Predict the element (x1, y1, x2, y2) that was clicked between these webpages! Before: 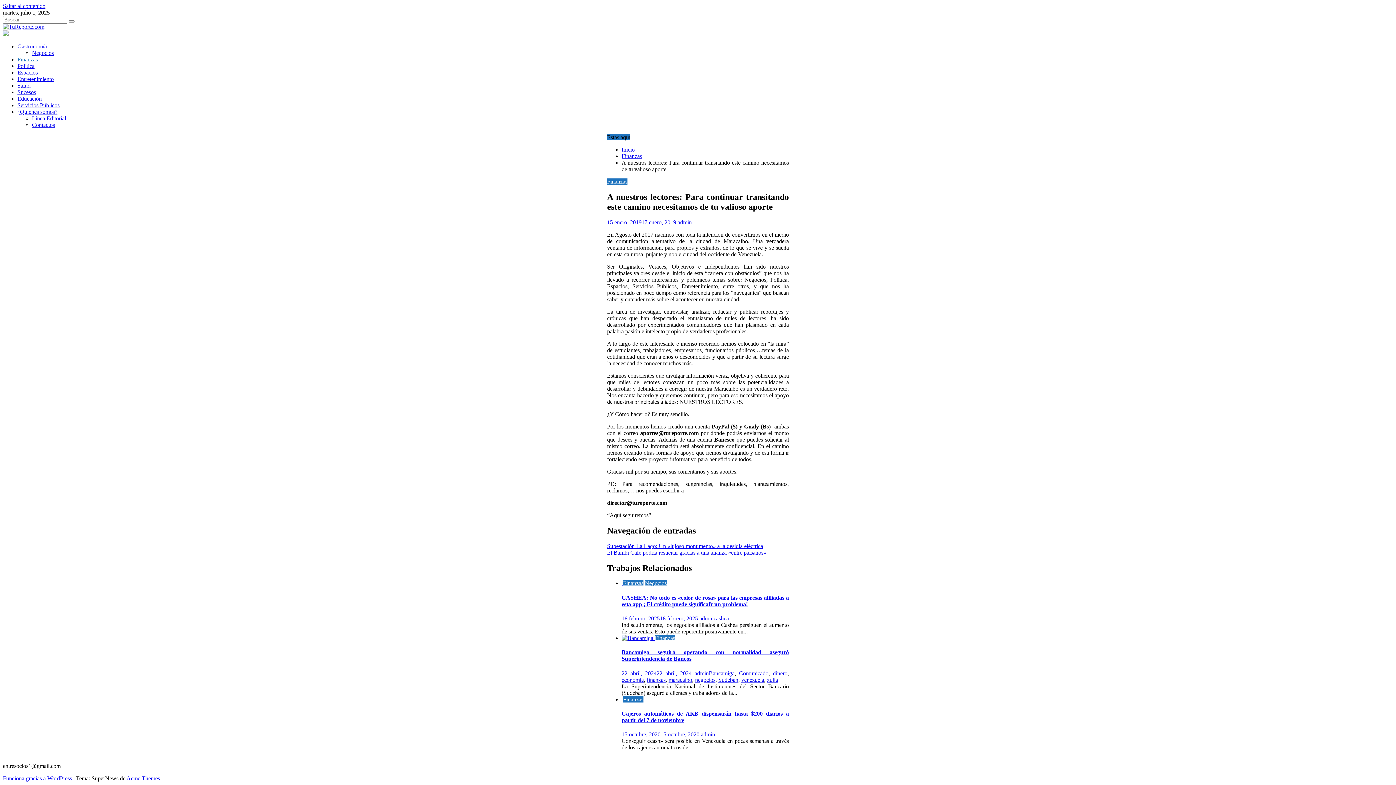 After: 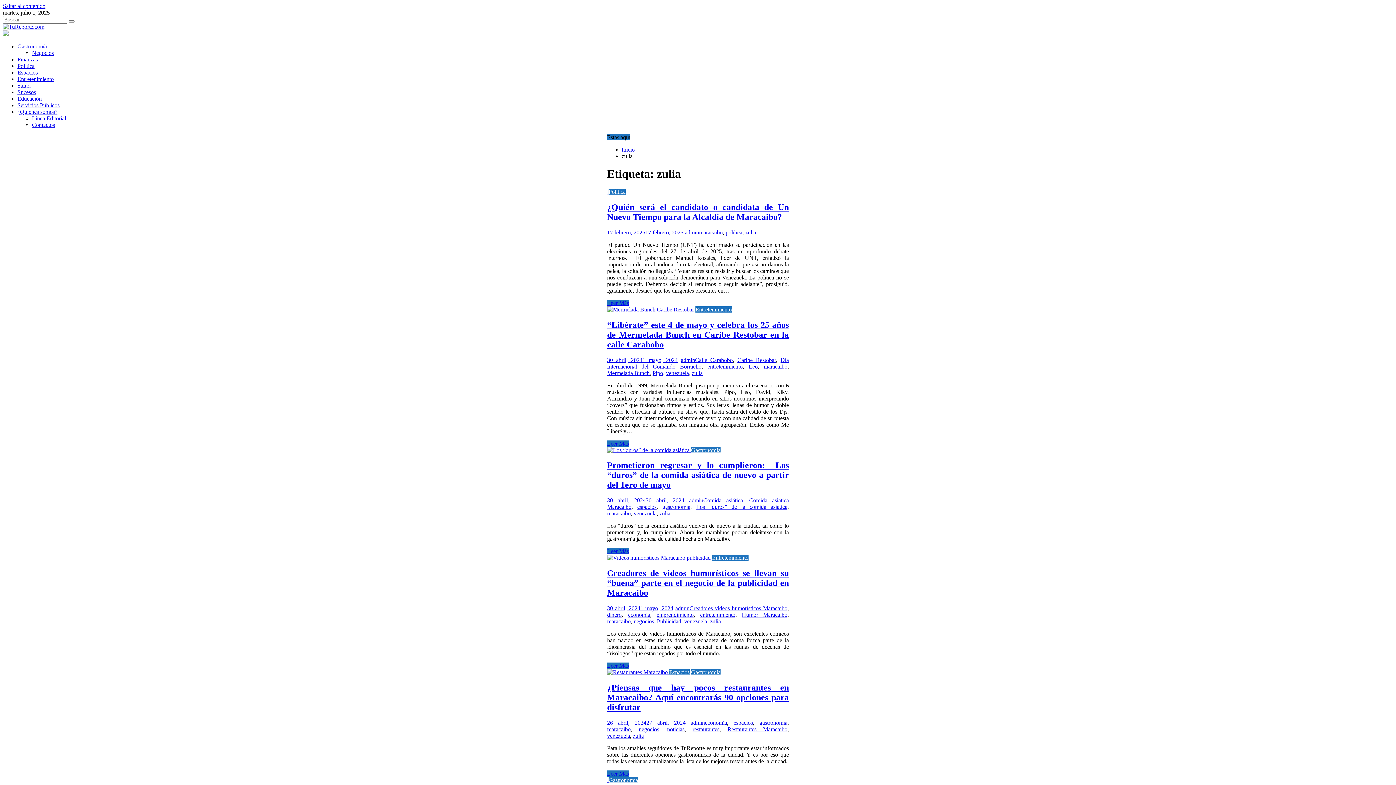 Action: bbox: (767, 676, 778, 683) label: zulia